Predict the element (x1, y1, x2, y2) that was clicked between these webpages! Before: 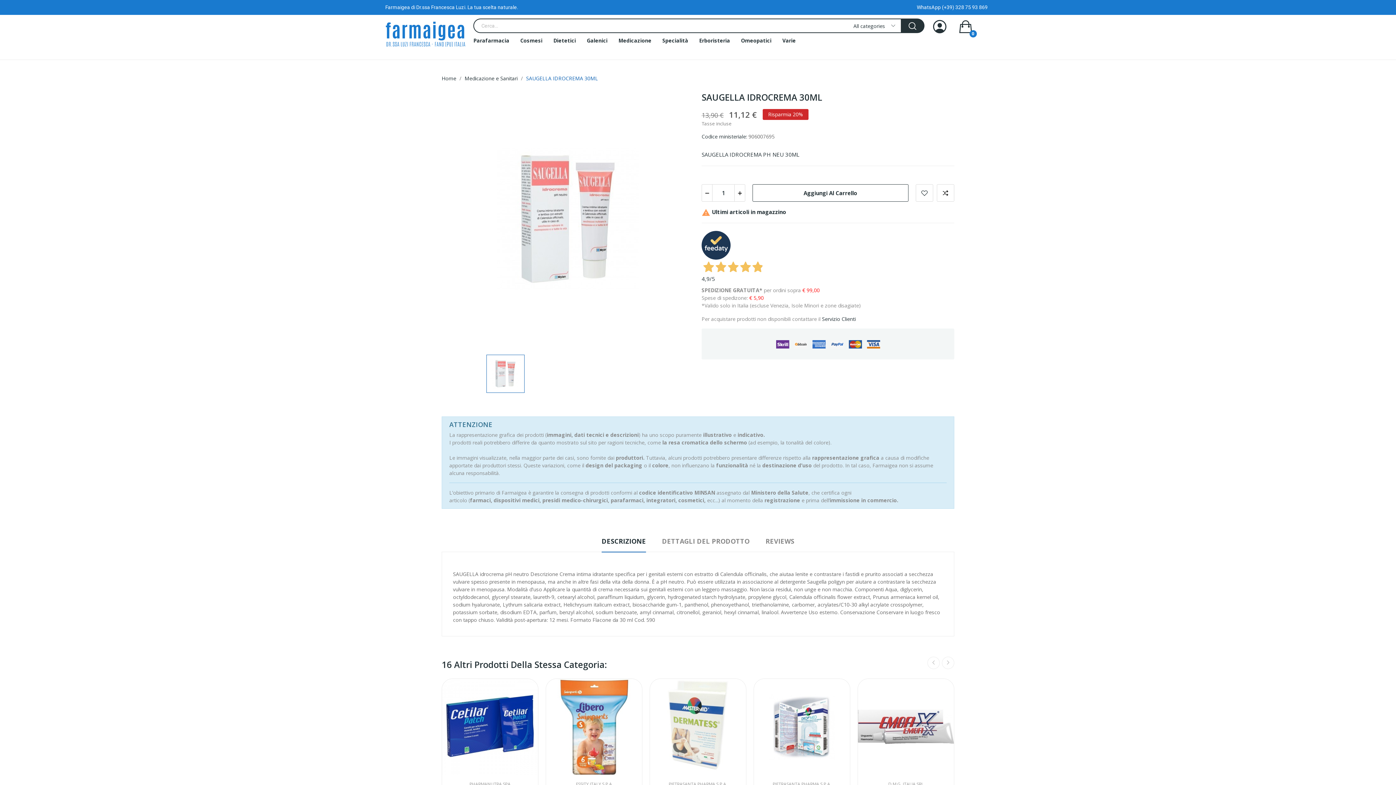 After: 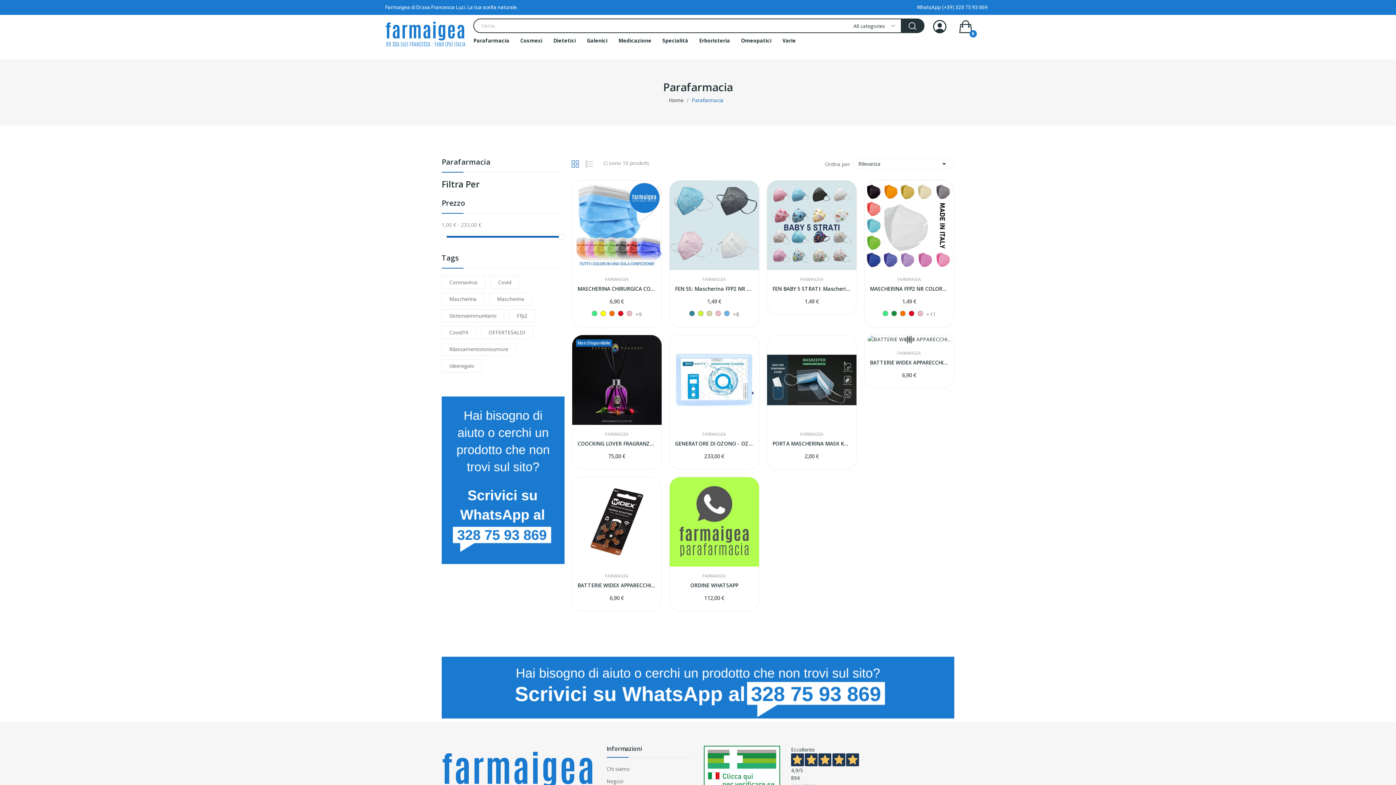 Action: bbox: (473, 36, 509, 45) label: Parafarmacia